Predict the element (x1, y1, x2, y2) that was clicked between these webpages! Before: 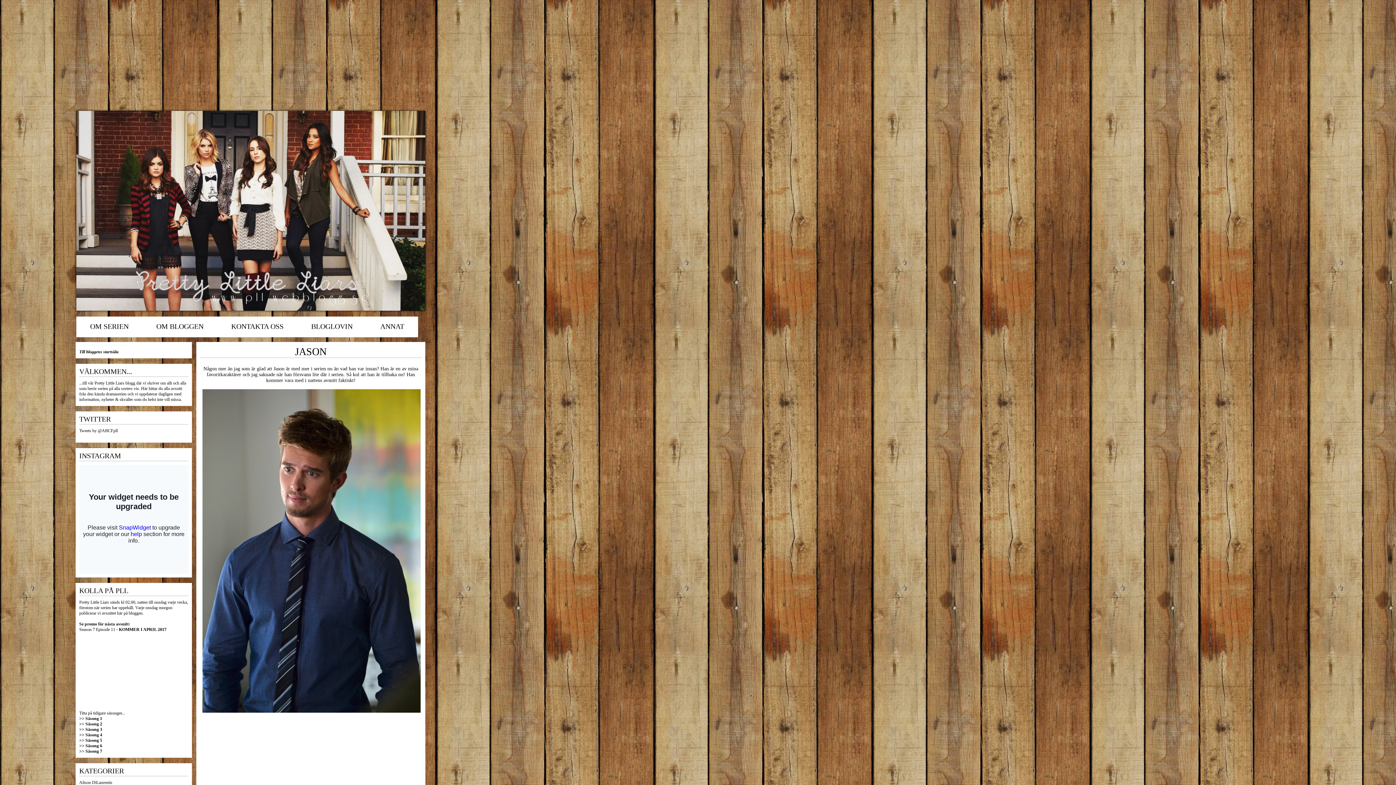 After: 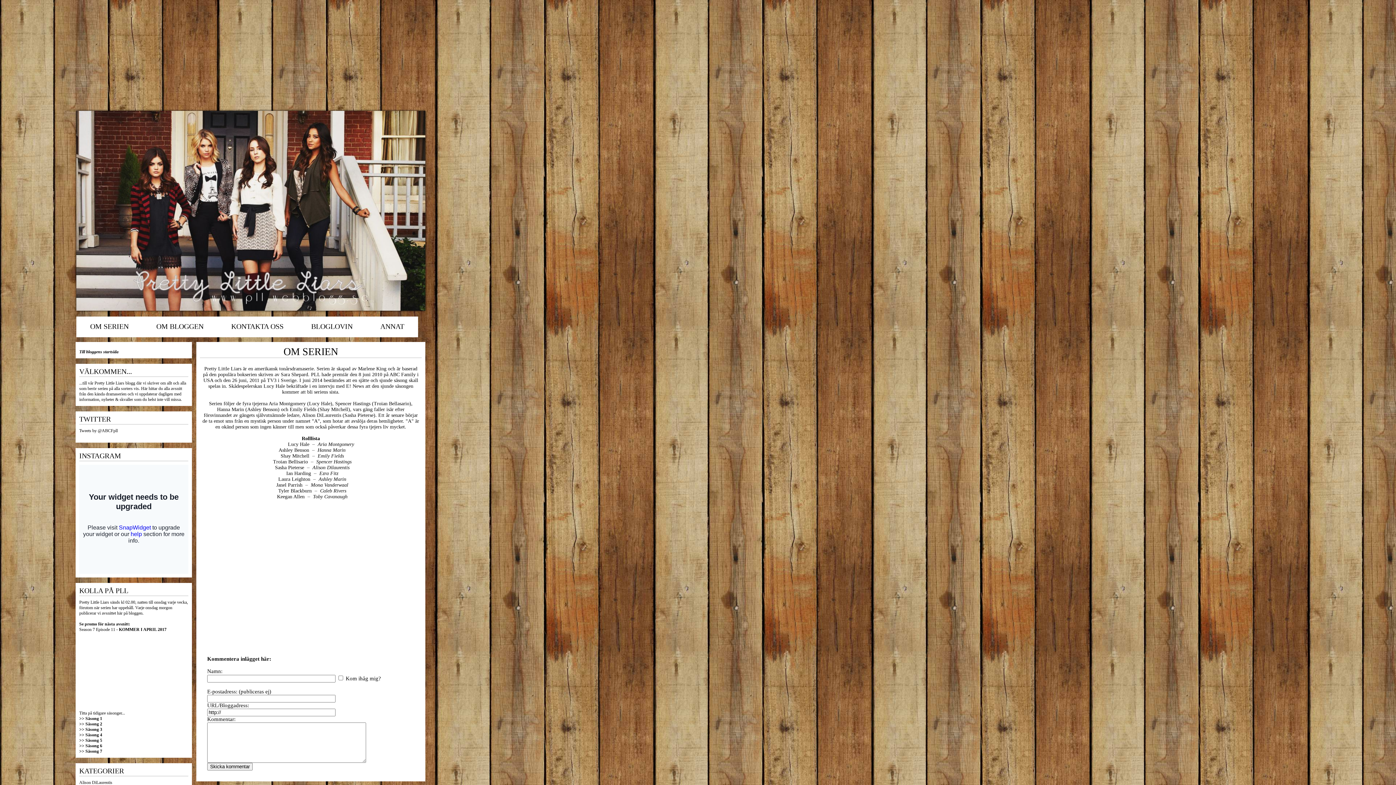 Action: bbox: (76, 316, 142, 337) label: OM SERIEN